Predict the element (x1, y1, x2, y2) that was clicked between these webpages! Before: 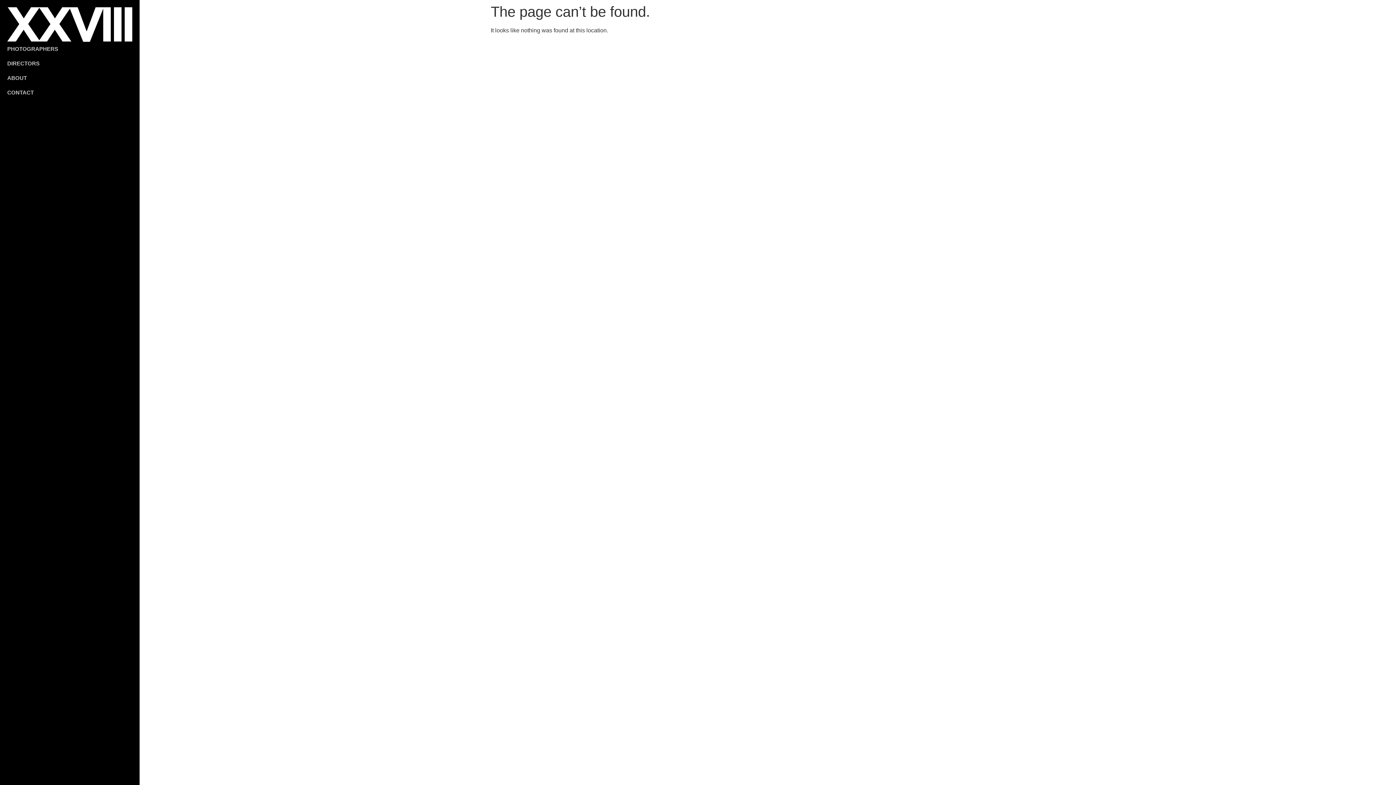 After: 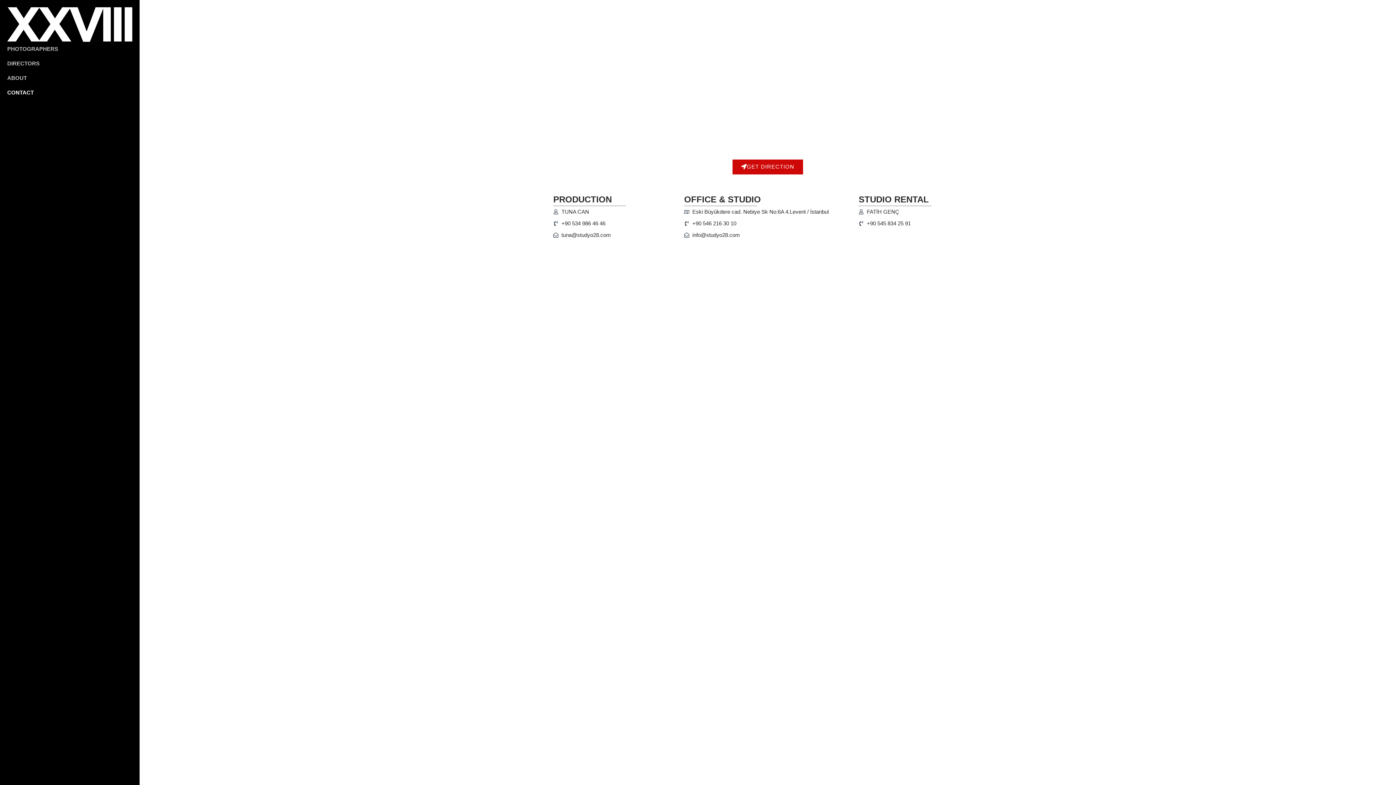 Action: label: CONTACT bbox: (7, 85, 132, 100)